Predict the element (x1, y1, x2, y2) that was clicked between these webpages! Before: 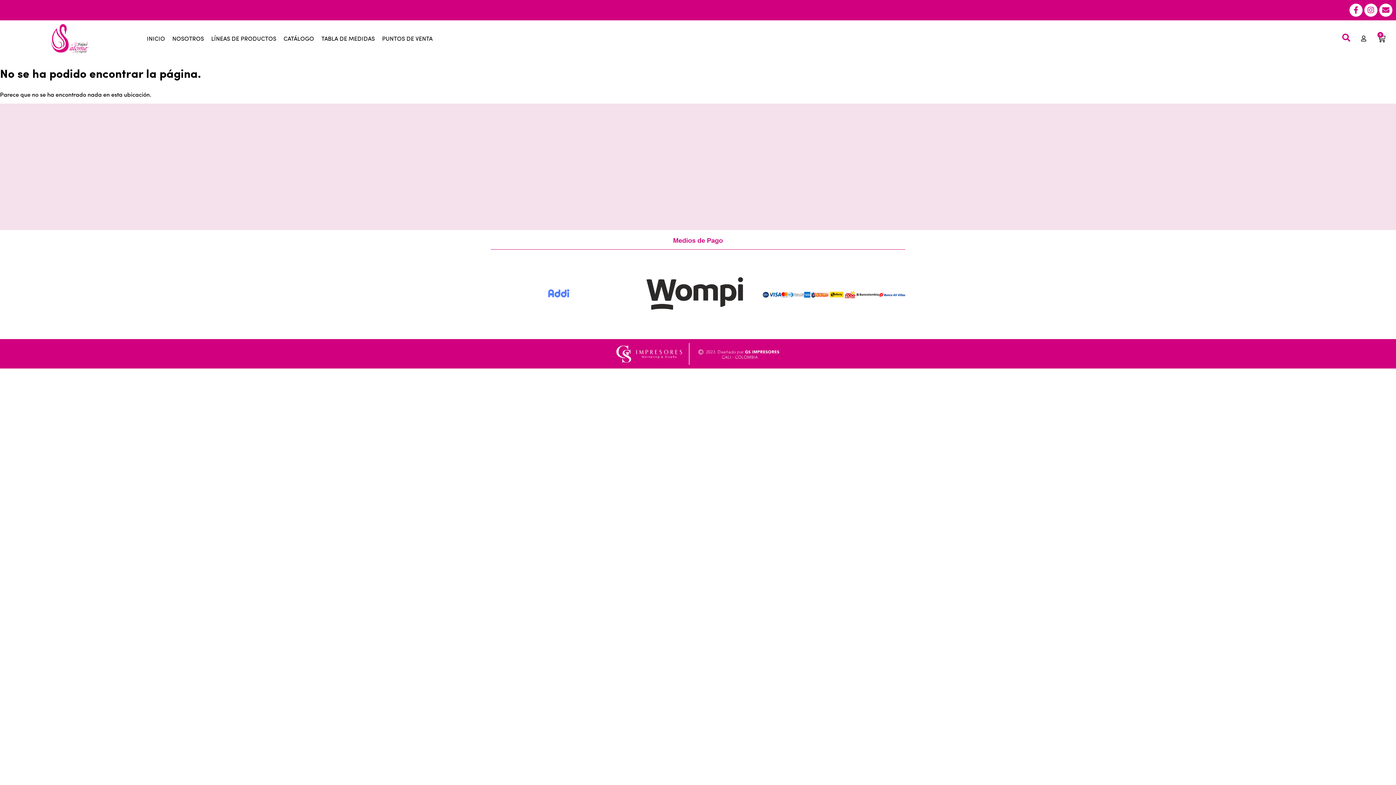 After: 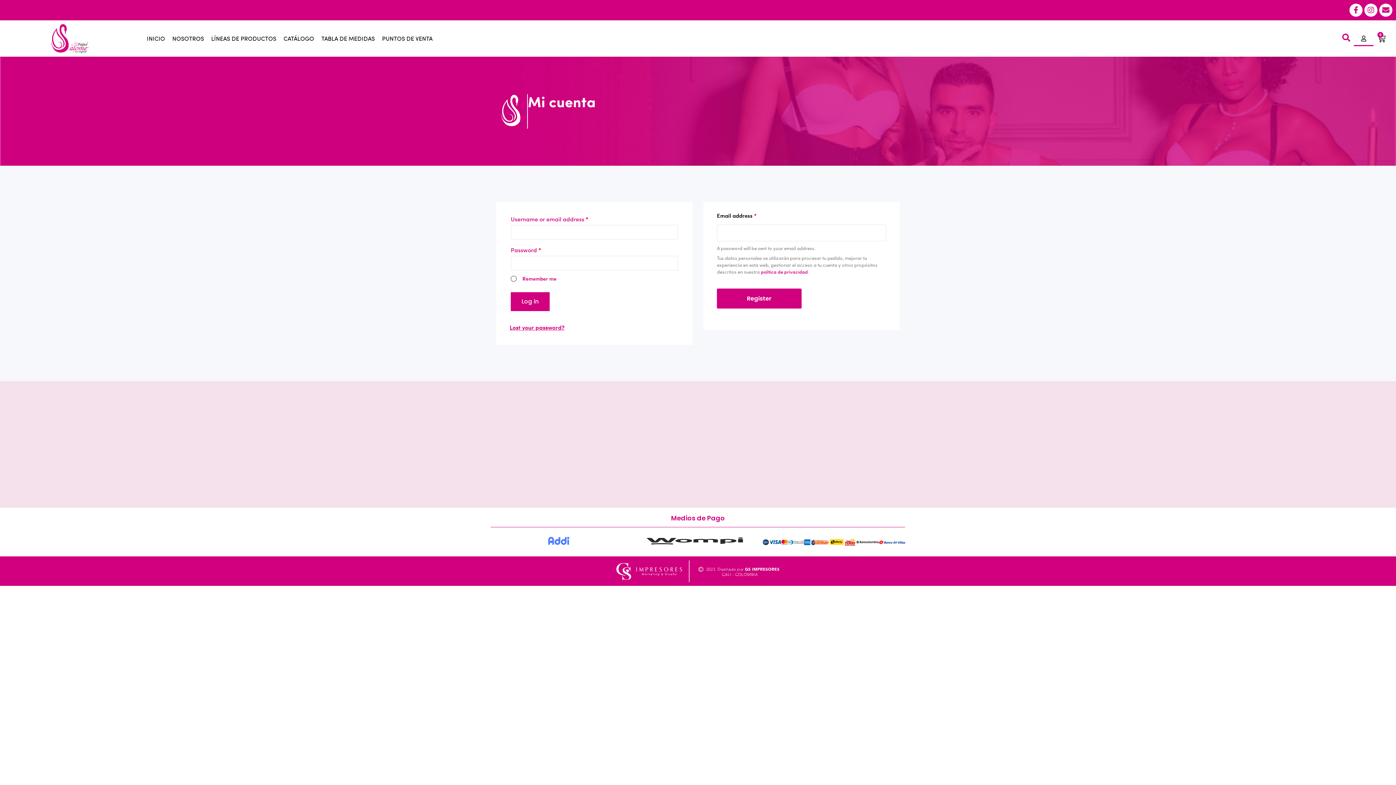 Action: bbox: (1354, 30, 1373, 46)